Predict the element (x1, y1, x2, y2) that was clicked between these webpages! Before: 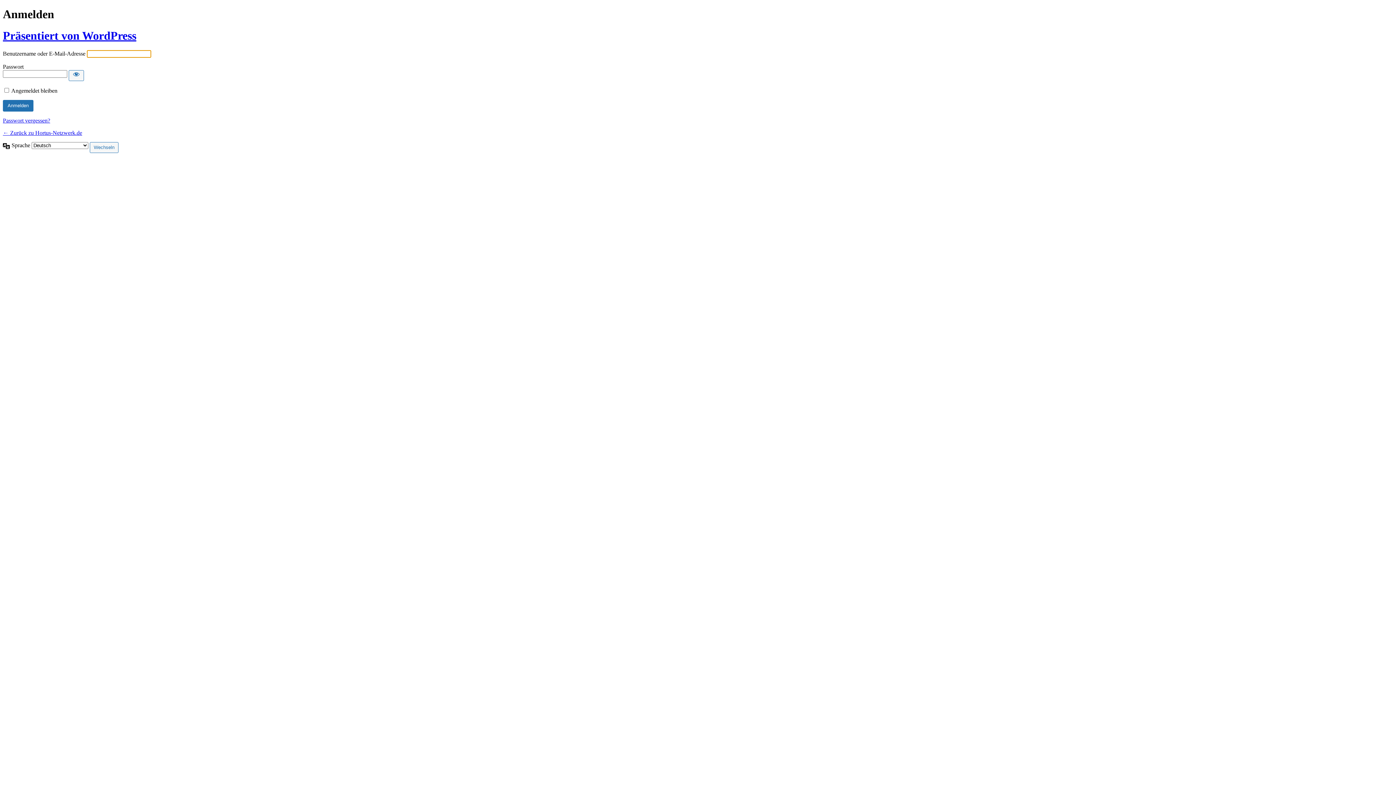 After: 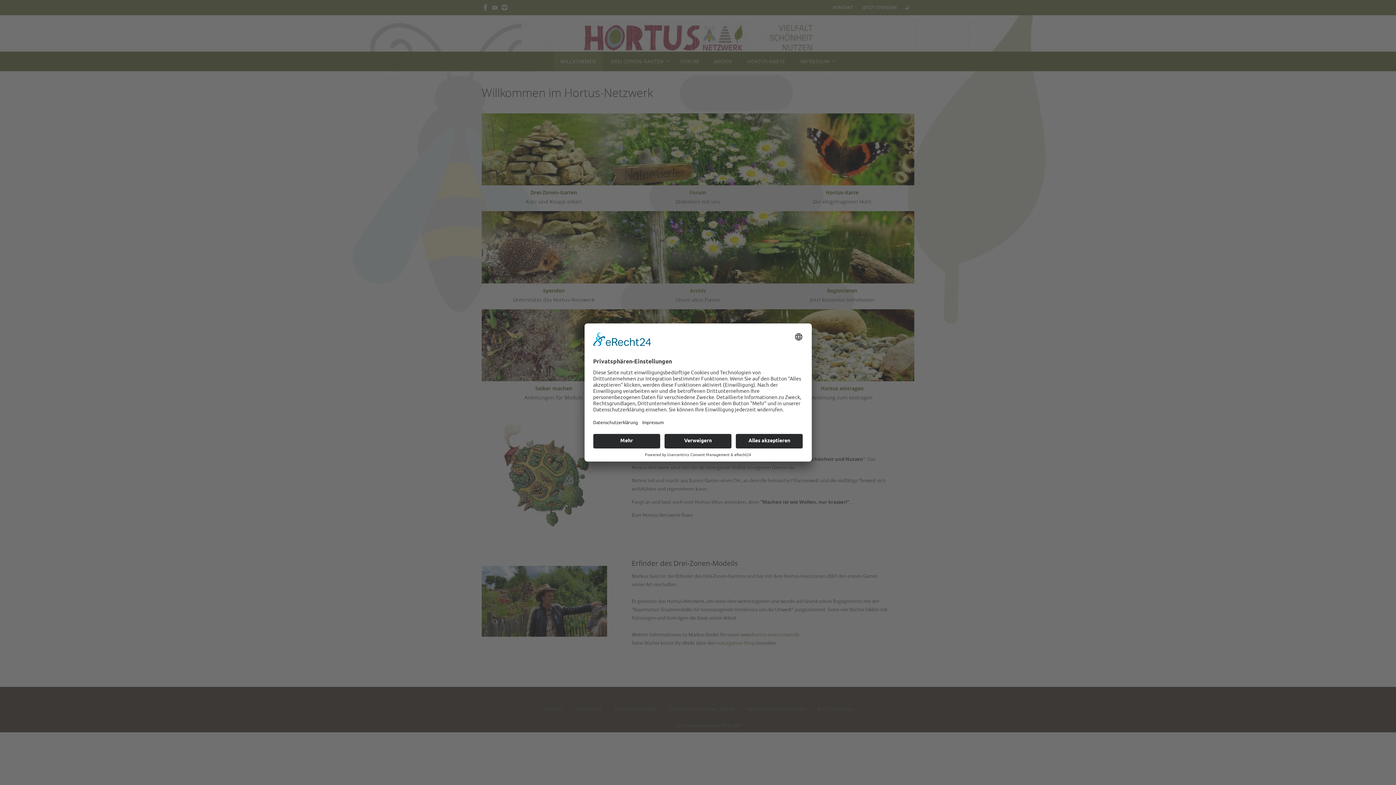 Action: bbox: (2, 129, 82, 136) label: ← Zurück zu Hortus-Netzwerk.de